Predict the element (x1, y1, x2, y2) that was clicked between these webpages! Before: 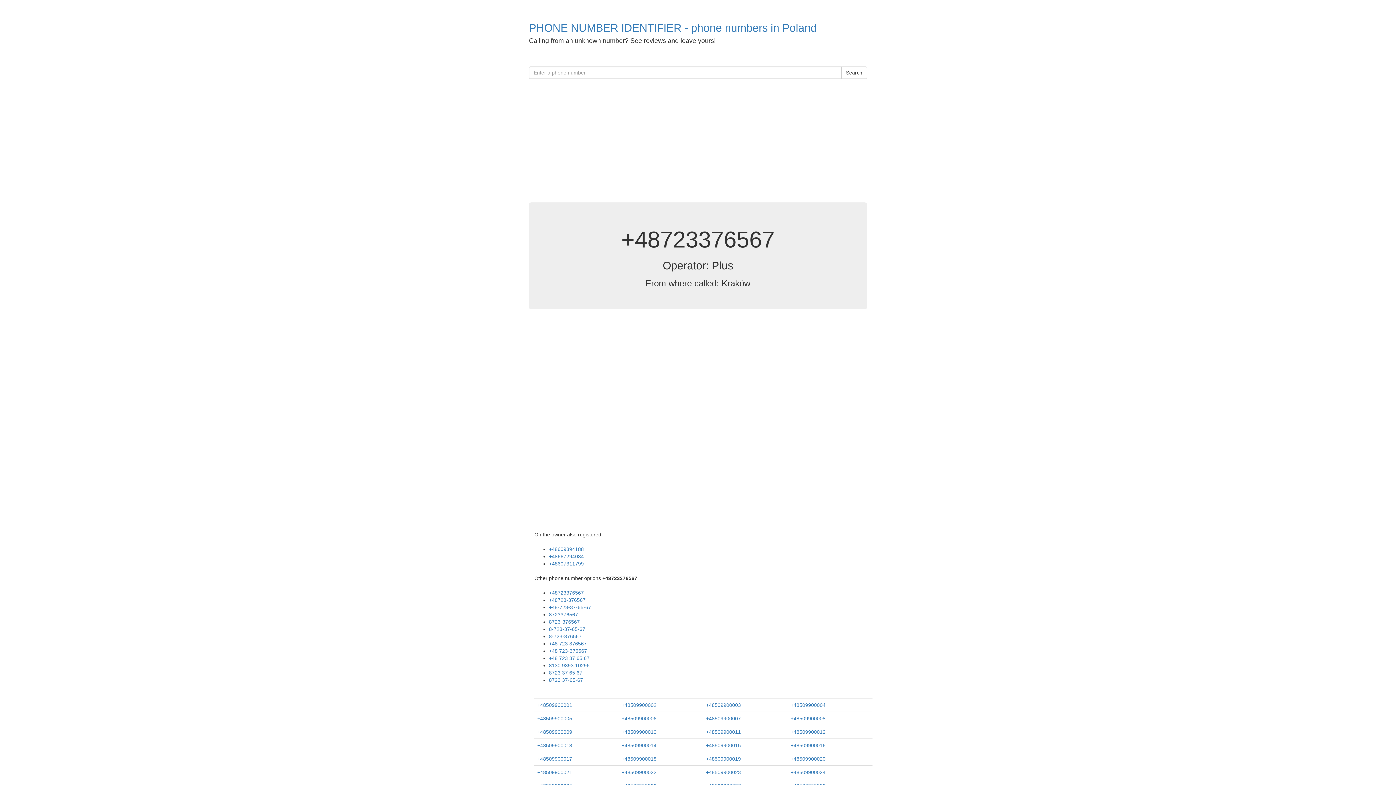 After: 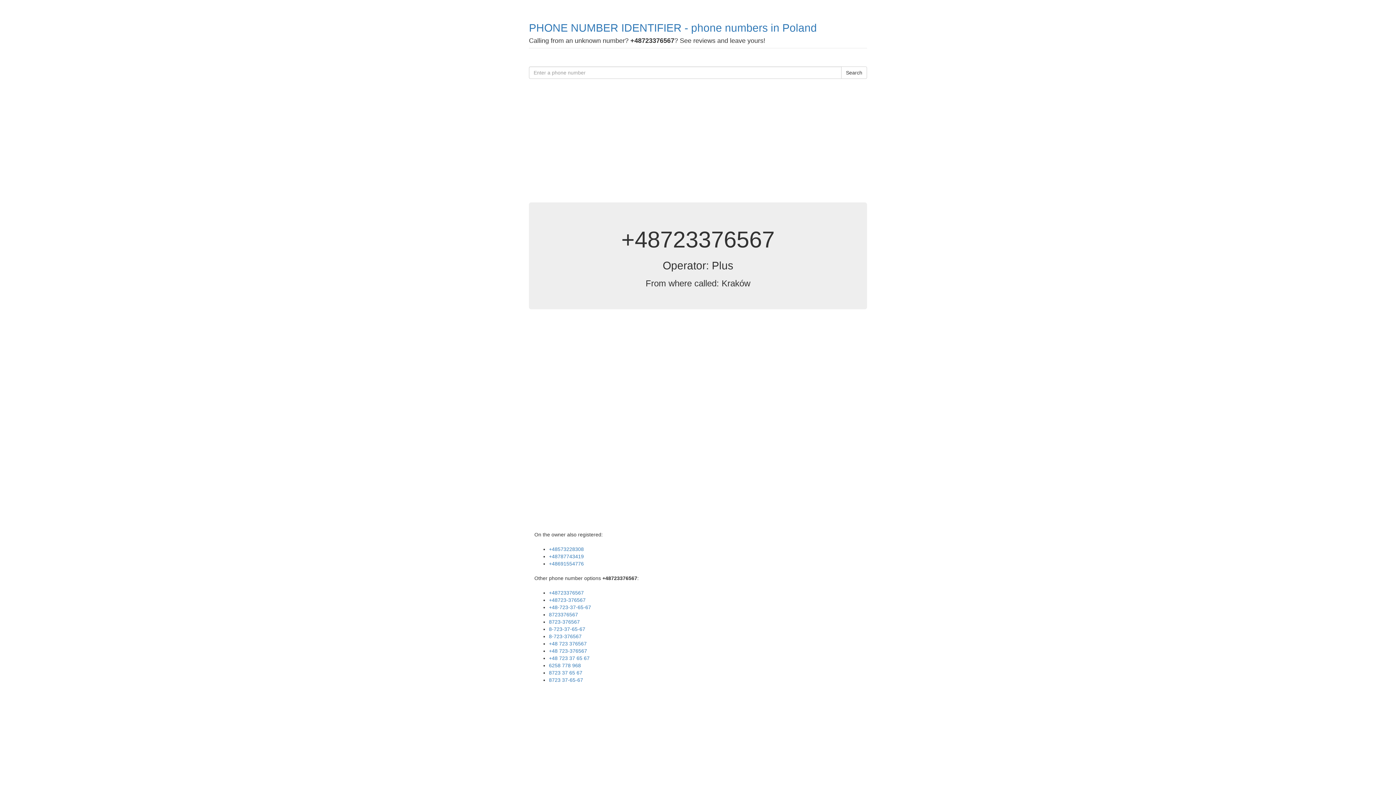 Action: label: 8-723-37-65-67 bbox: (549, 626, 585, 632)